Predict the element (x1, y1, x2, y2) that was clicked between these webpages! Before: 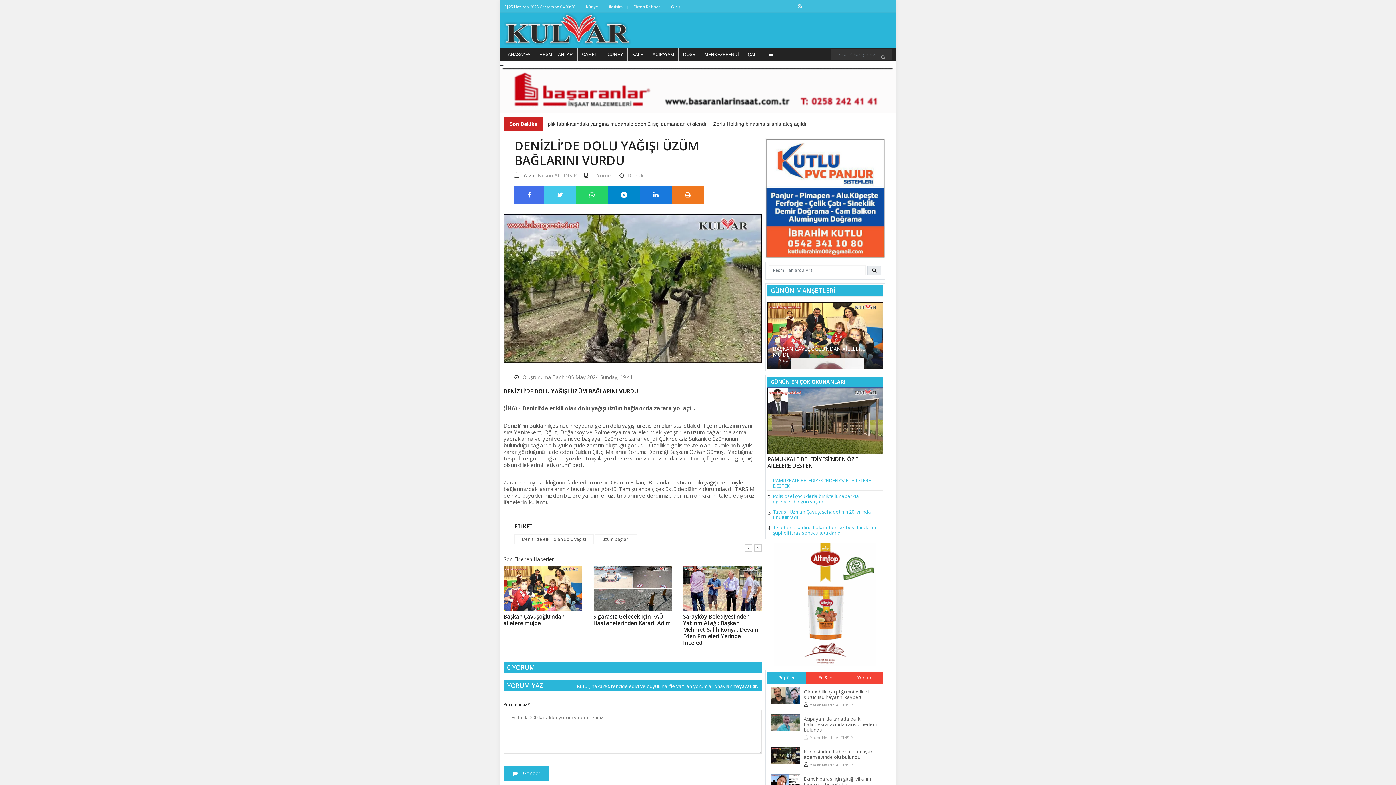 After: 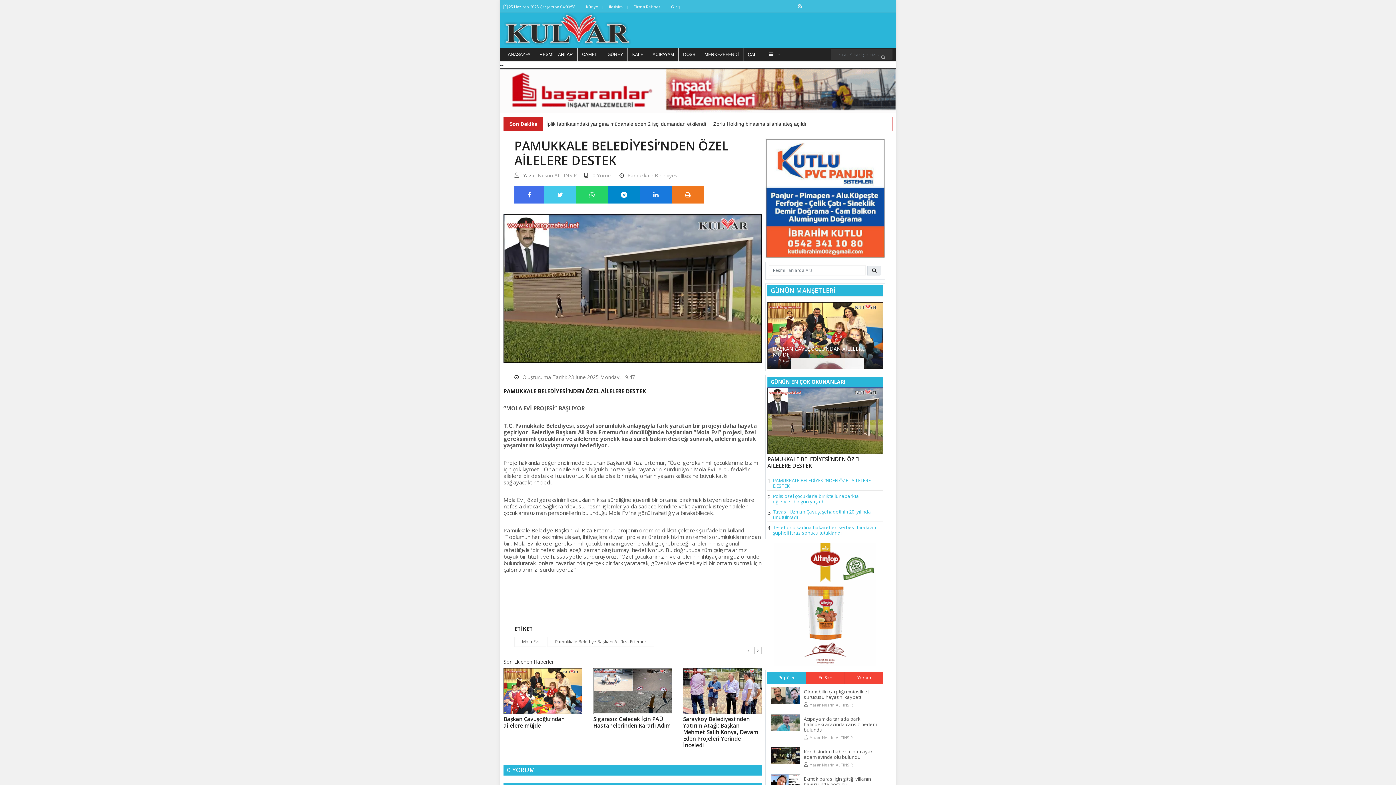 Action: bbox: (773, 478, 877, 488) label: PAMUKKALE BELEDİYESİ’NDEN ÖZEL AİLELERE DESTEK